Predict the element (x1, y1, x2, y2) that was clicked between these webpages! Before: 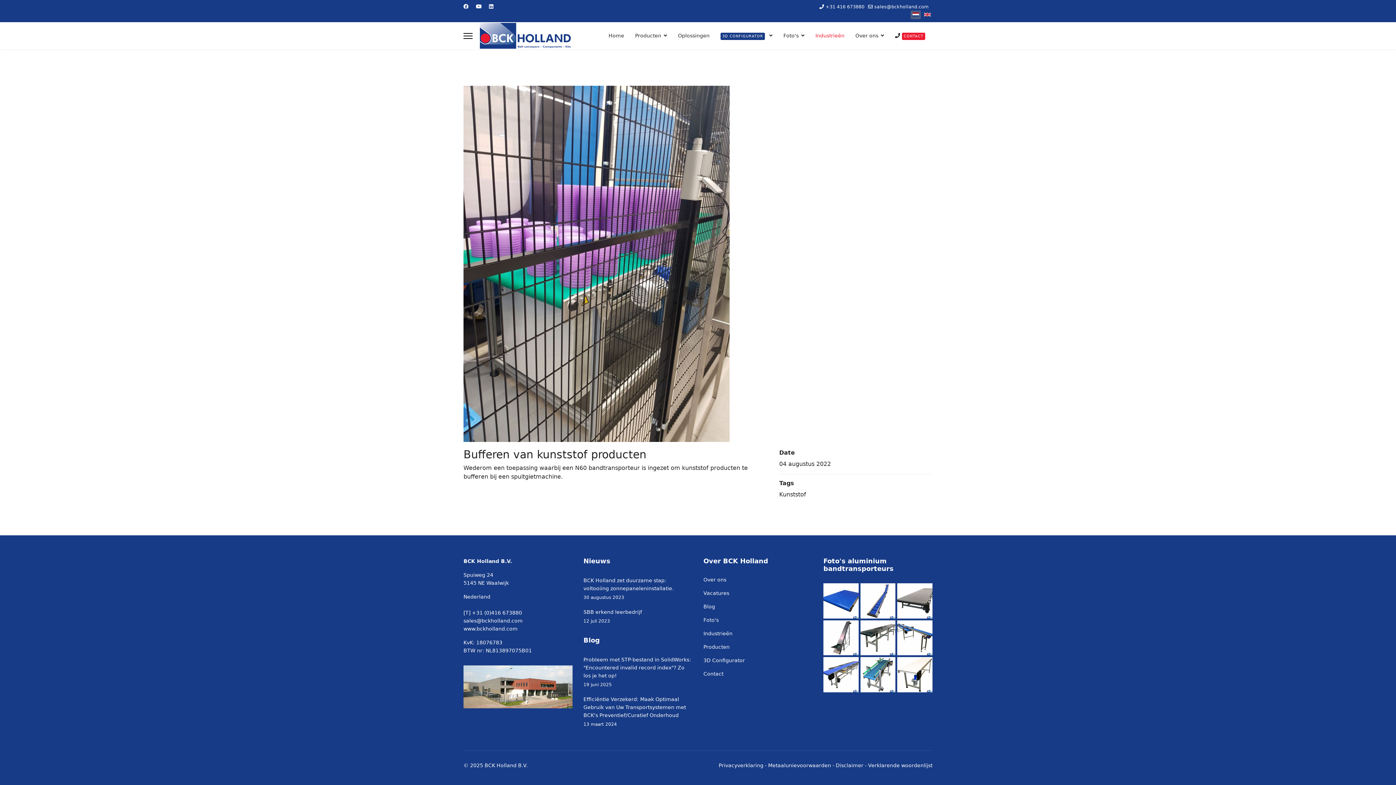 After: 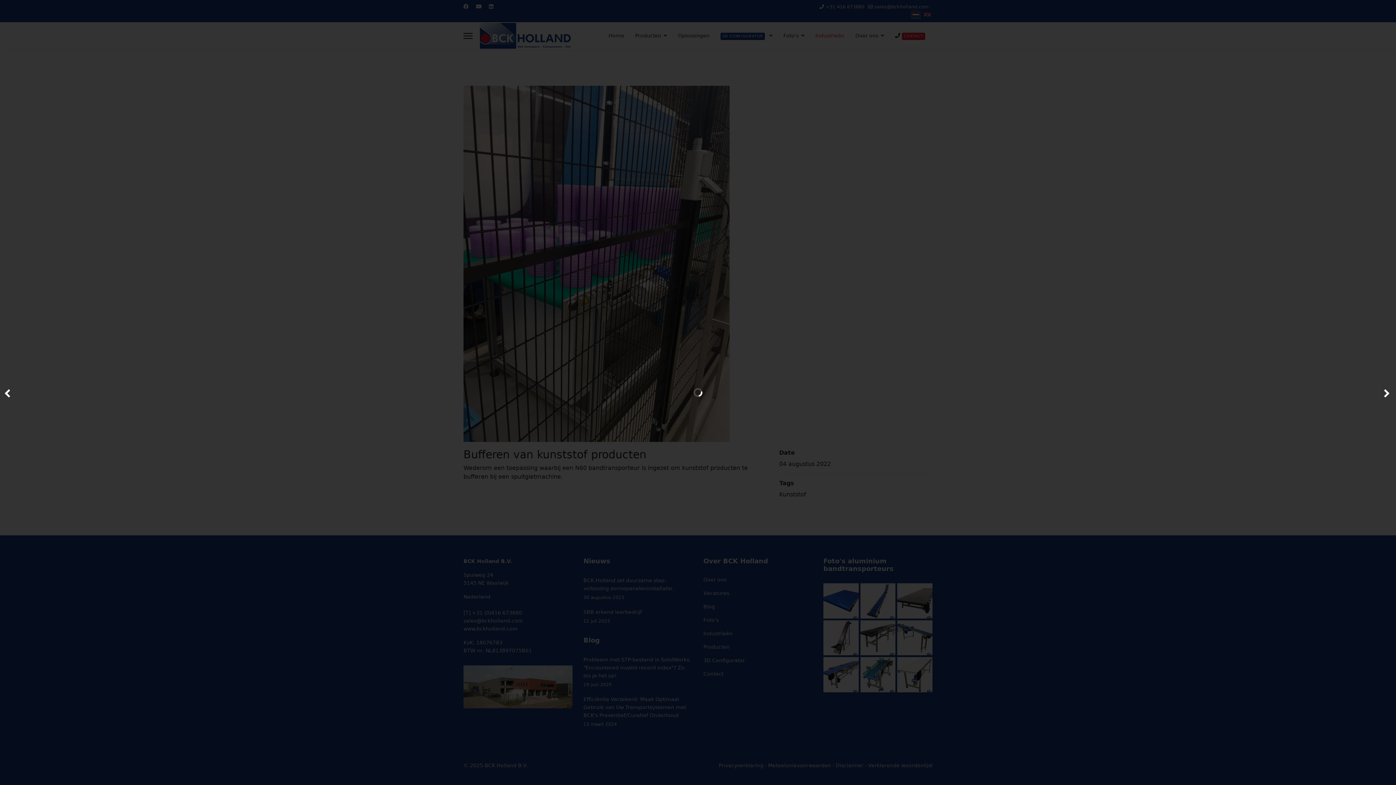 Action: bbox: (859, 619, 896, 656) label: 246134 Bandtransporteur type N60+ D10